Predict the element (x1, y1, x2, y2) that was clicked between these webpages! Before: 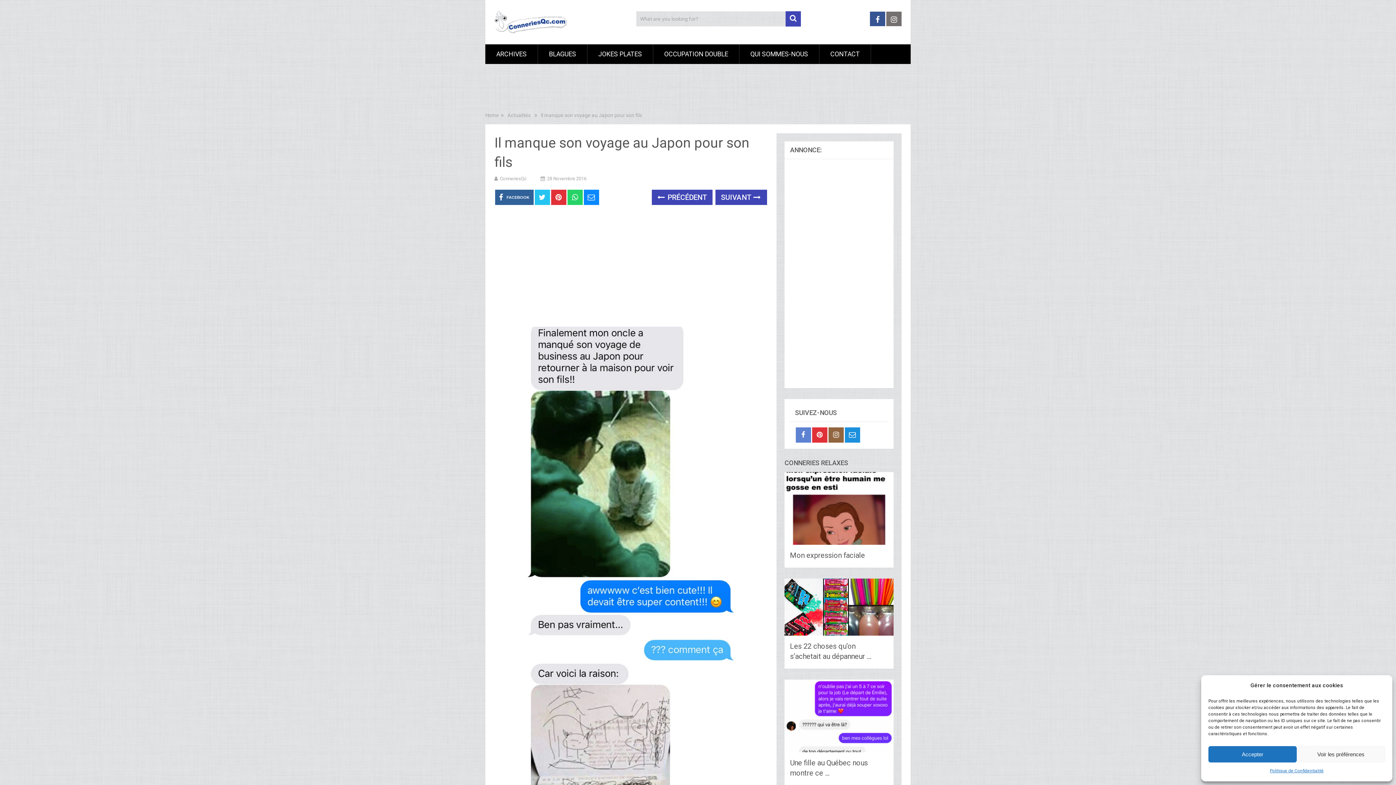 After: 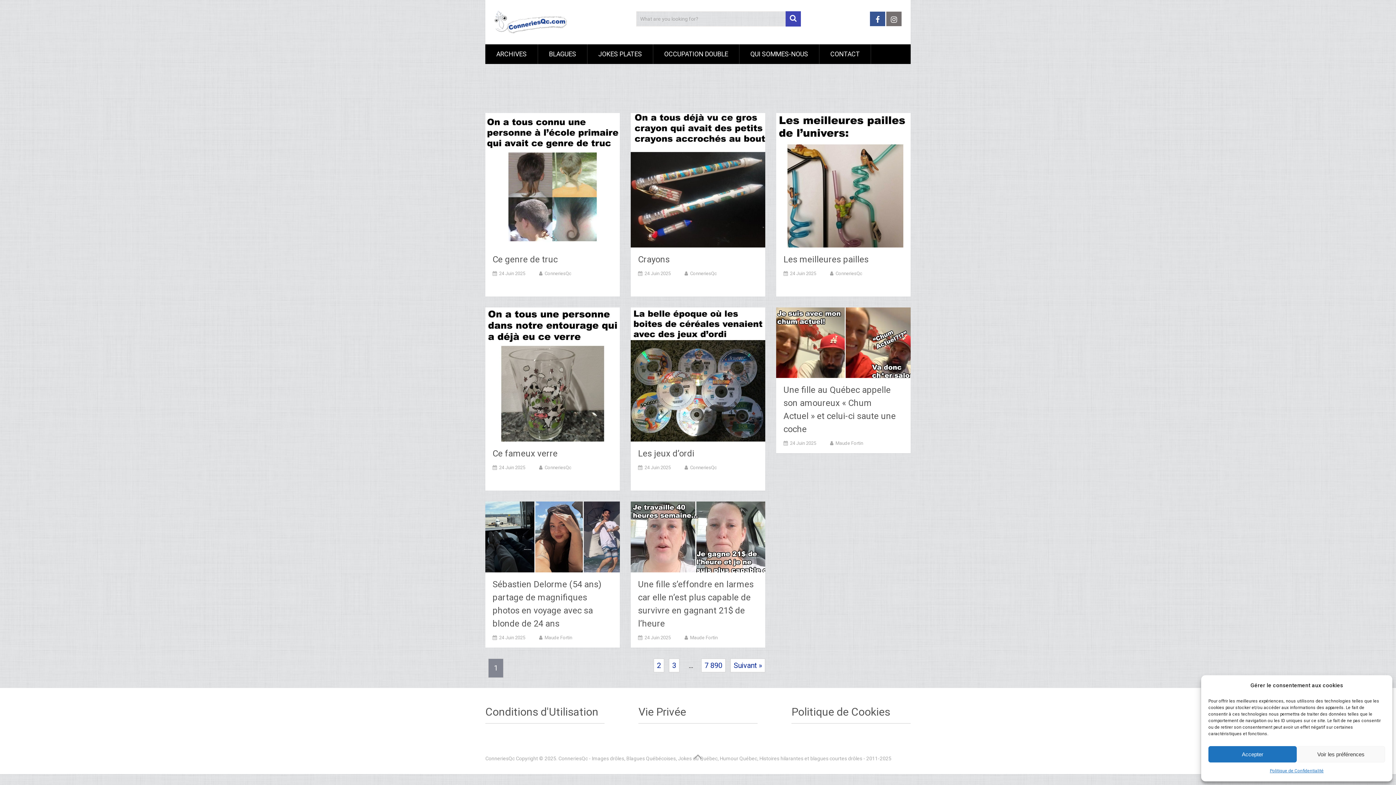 Action: bbox: (494, 10, 567, 33)